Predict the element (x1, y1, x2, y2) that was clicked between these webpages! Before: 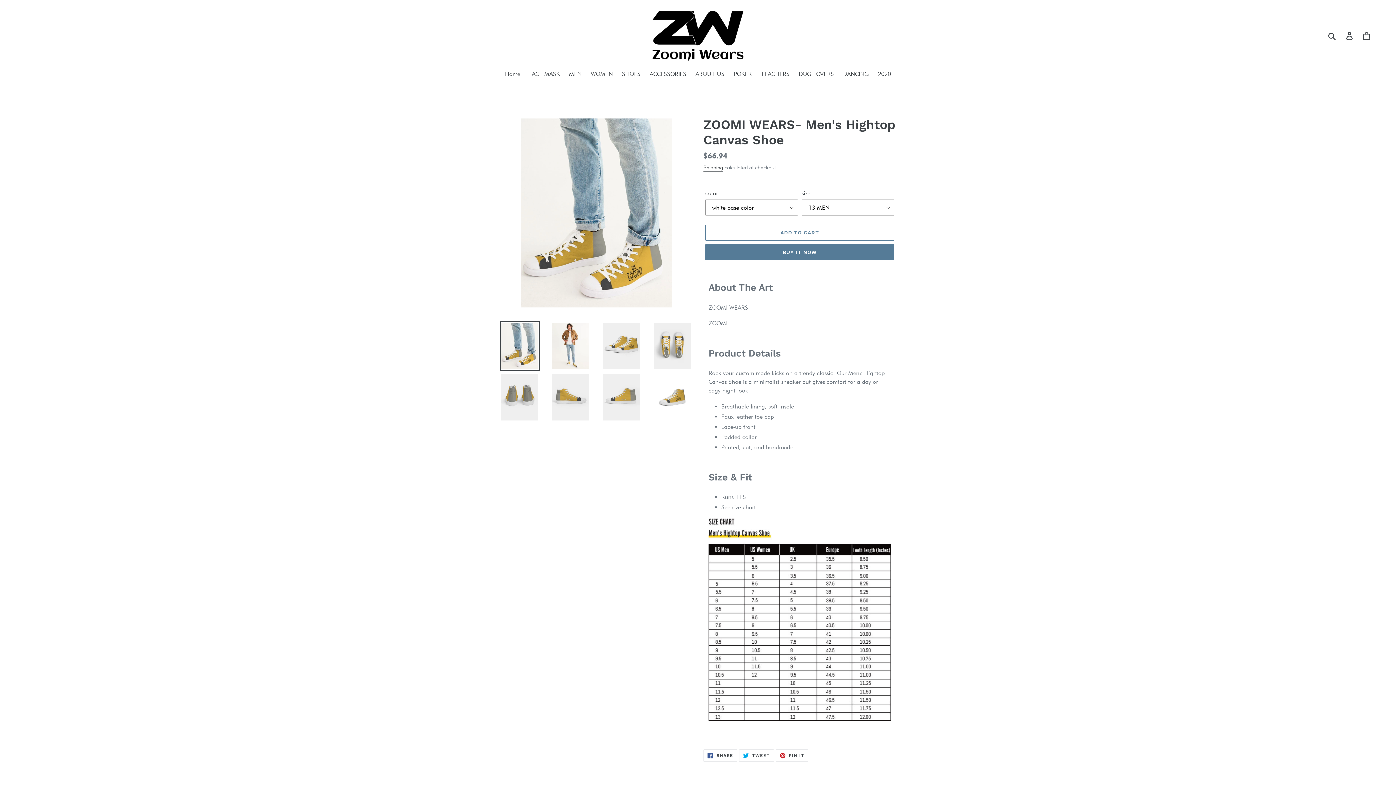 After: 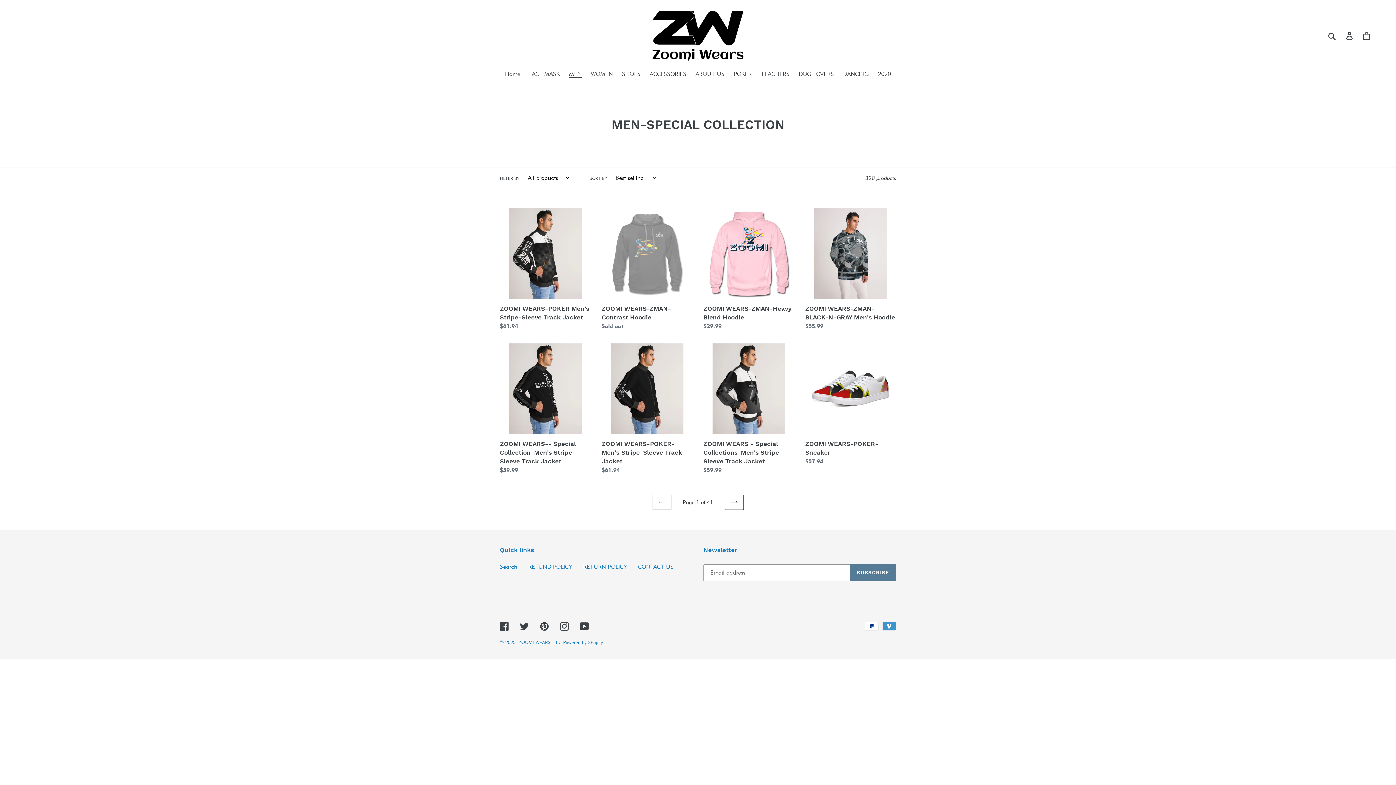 Action: bbox: (565, 69, 585, 79) label: MEN